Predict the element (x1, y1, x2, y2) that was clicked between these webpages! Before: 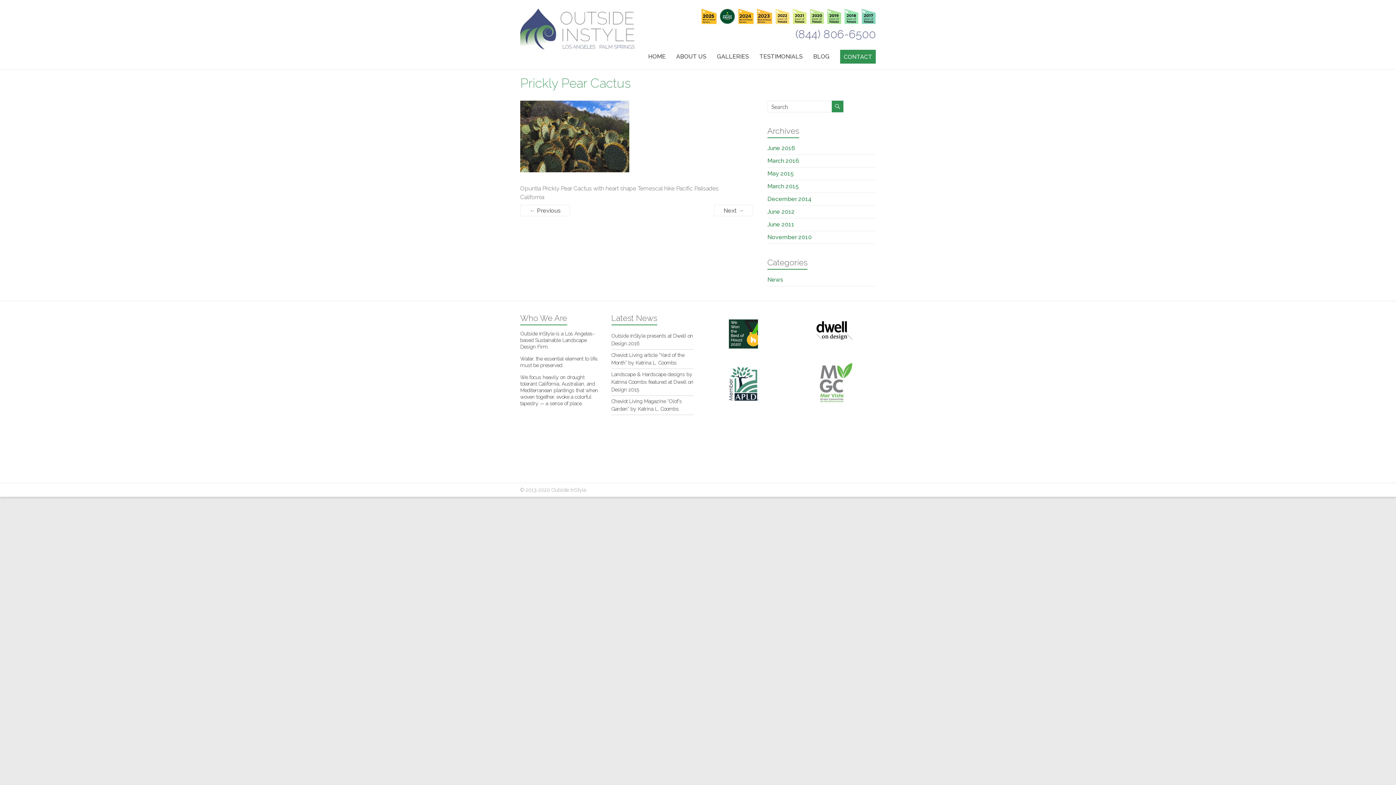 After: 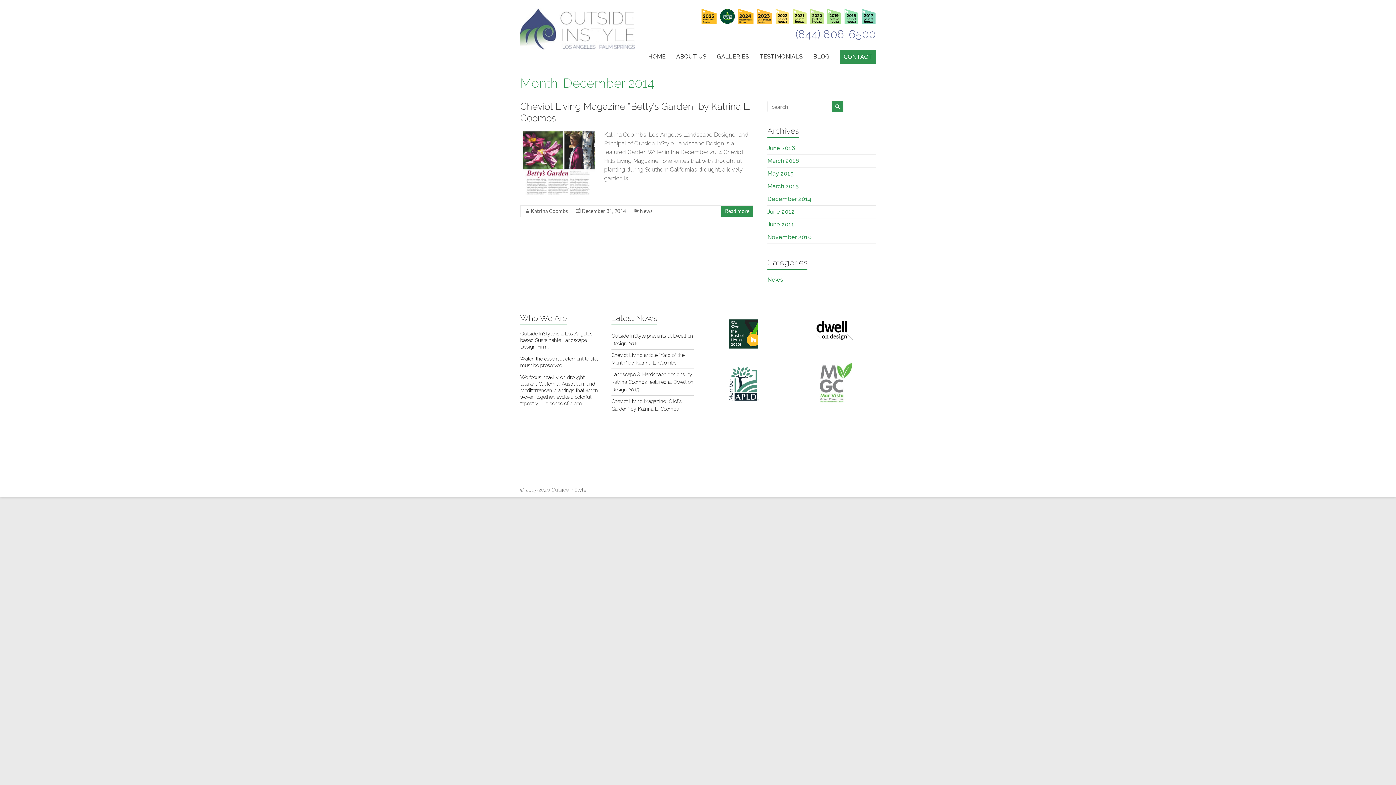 Action: bbox: (767, 195, 811, 202) label: December 2014